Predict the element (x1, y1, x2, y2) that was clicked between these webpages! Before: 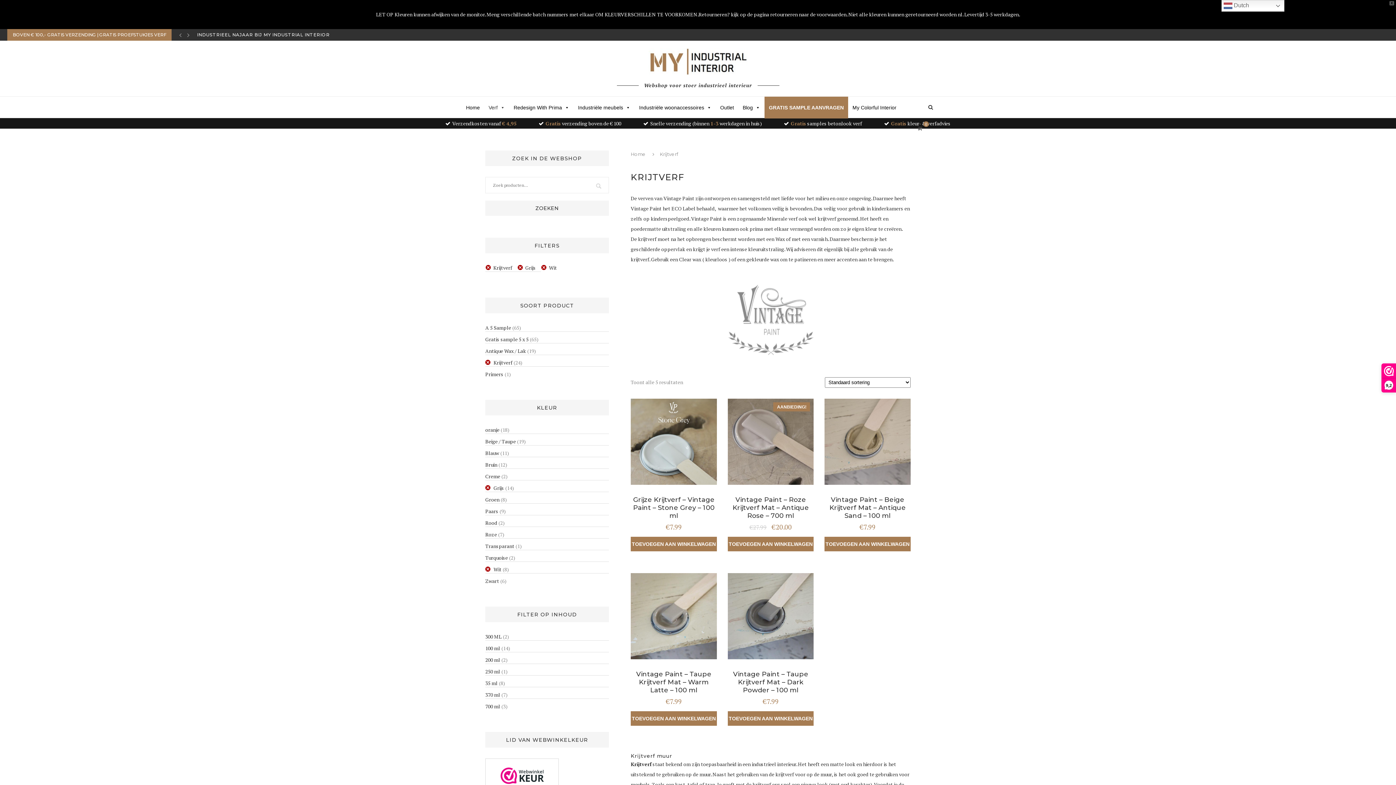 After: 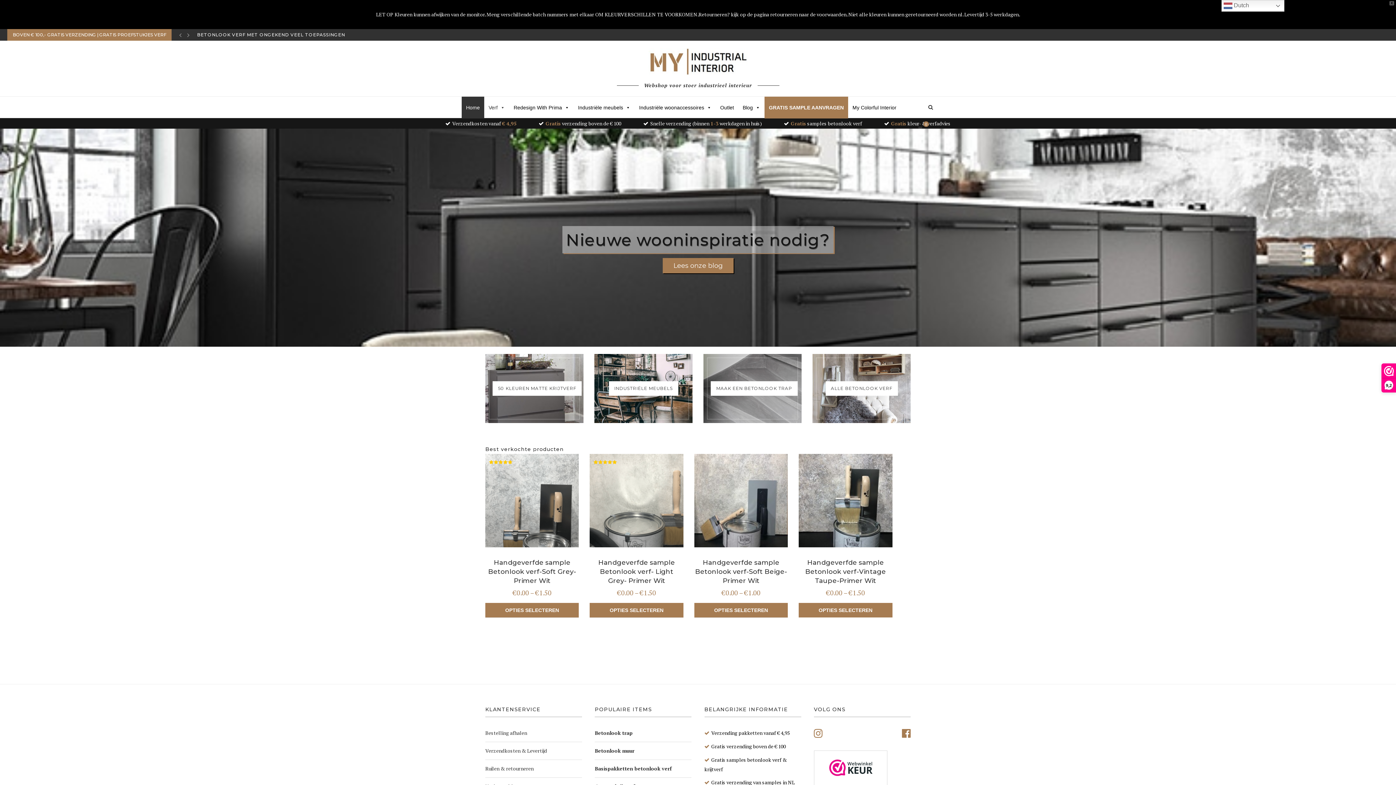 Action: label: Home bbox: (630, 151, 645, 157)